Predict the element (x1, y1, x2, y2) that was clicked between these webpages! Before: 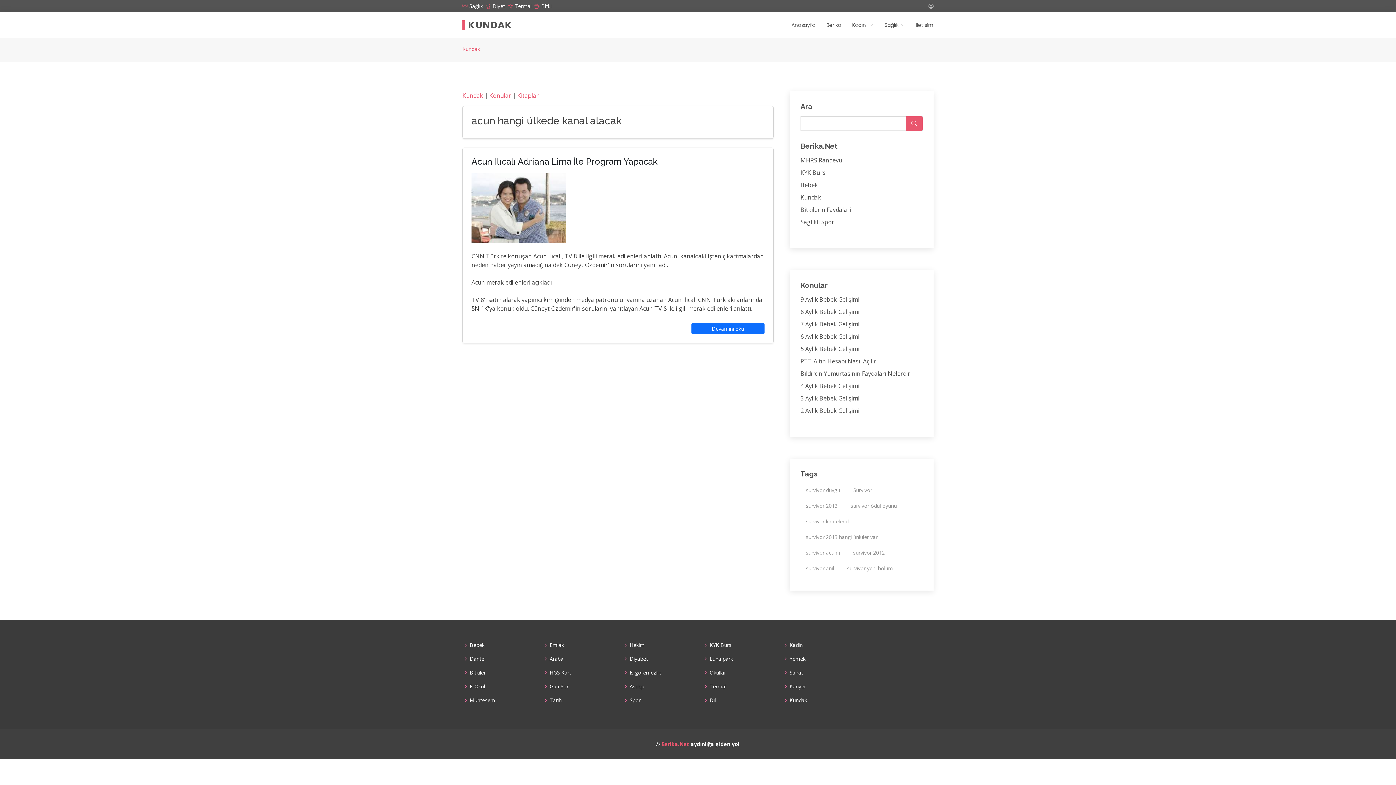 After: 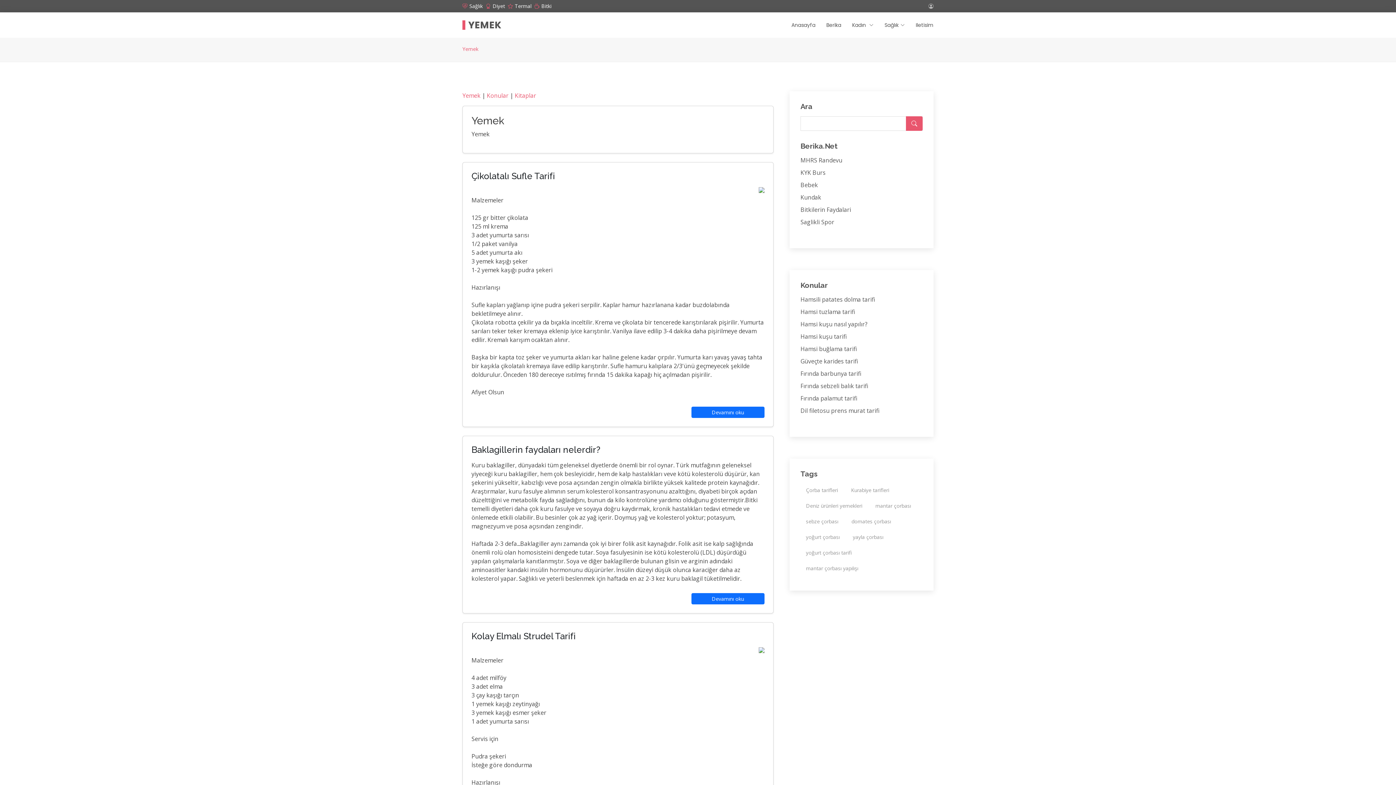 Action: label: Yemek bbox: (789, 656, 805, 661)